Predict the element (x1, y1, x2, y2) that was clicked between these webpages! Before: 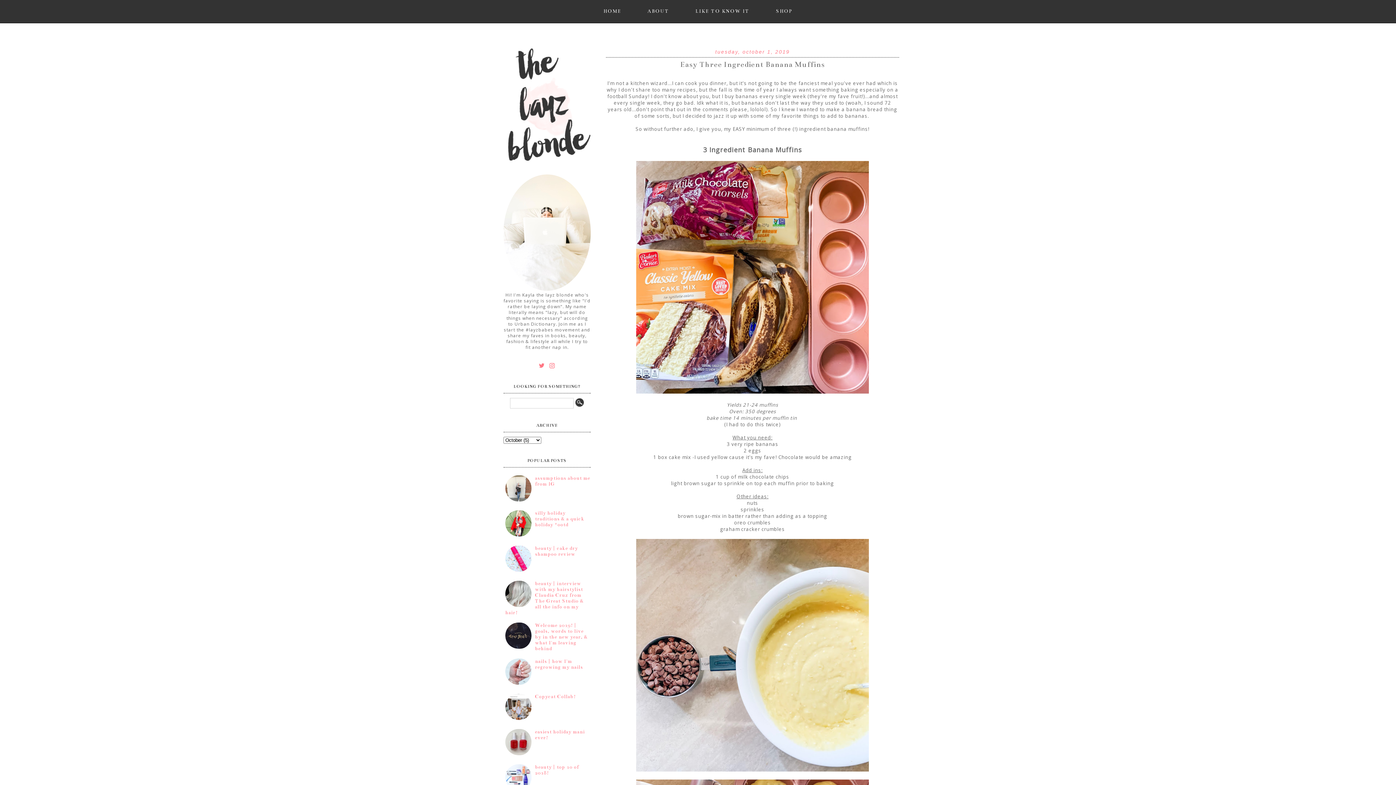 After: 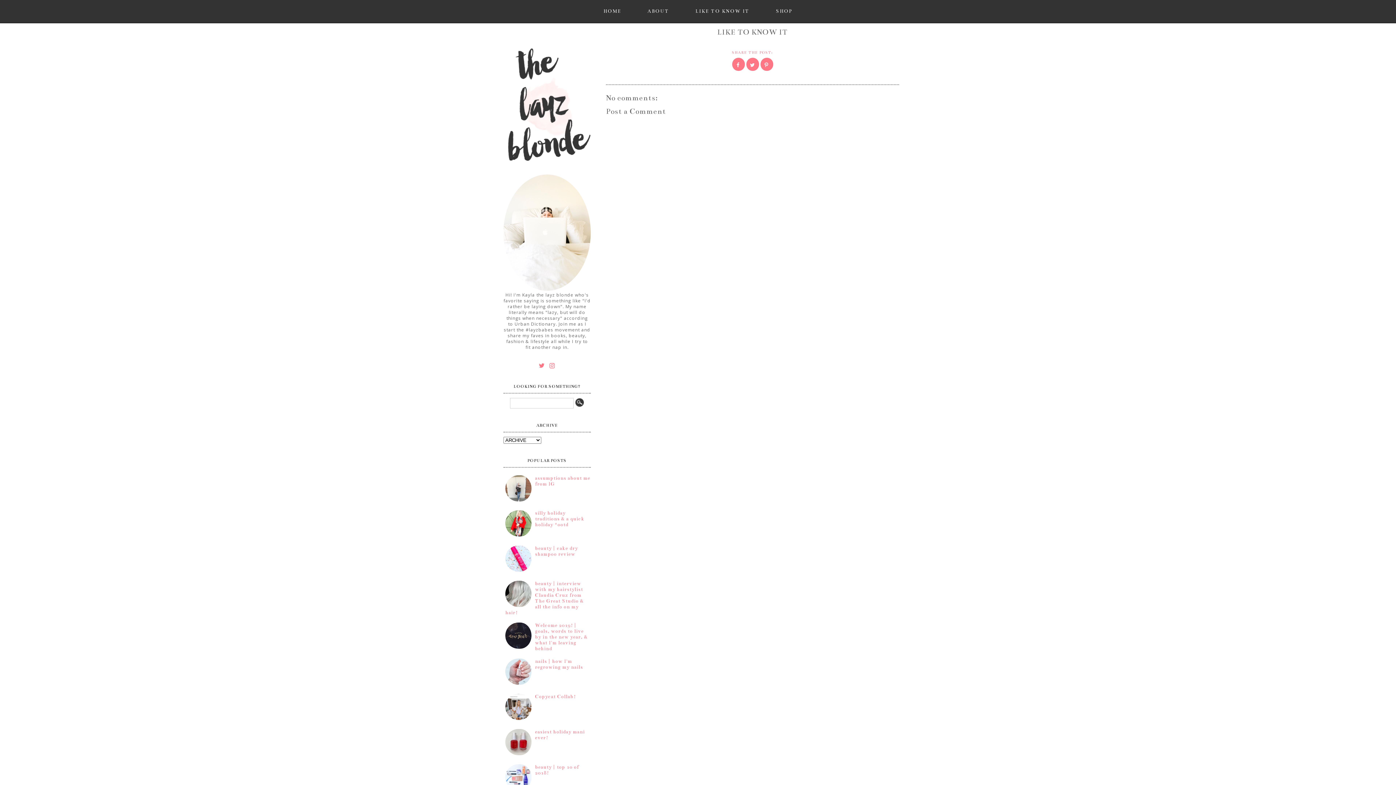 Action: bbox: (685, 7, 760, 15) label: LIKE TO KNOW IT